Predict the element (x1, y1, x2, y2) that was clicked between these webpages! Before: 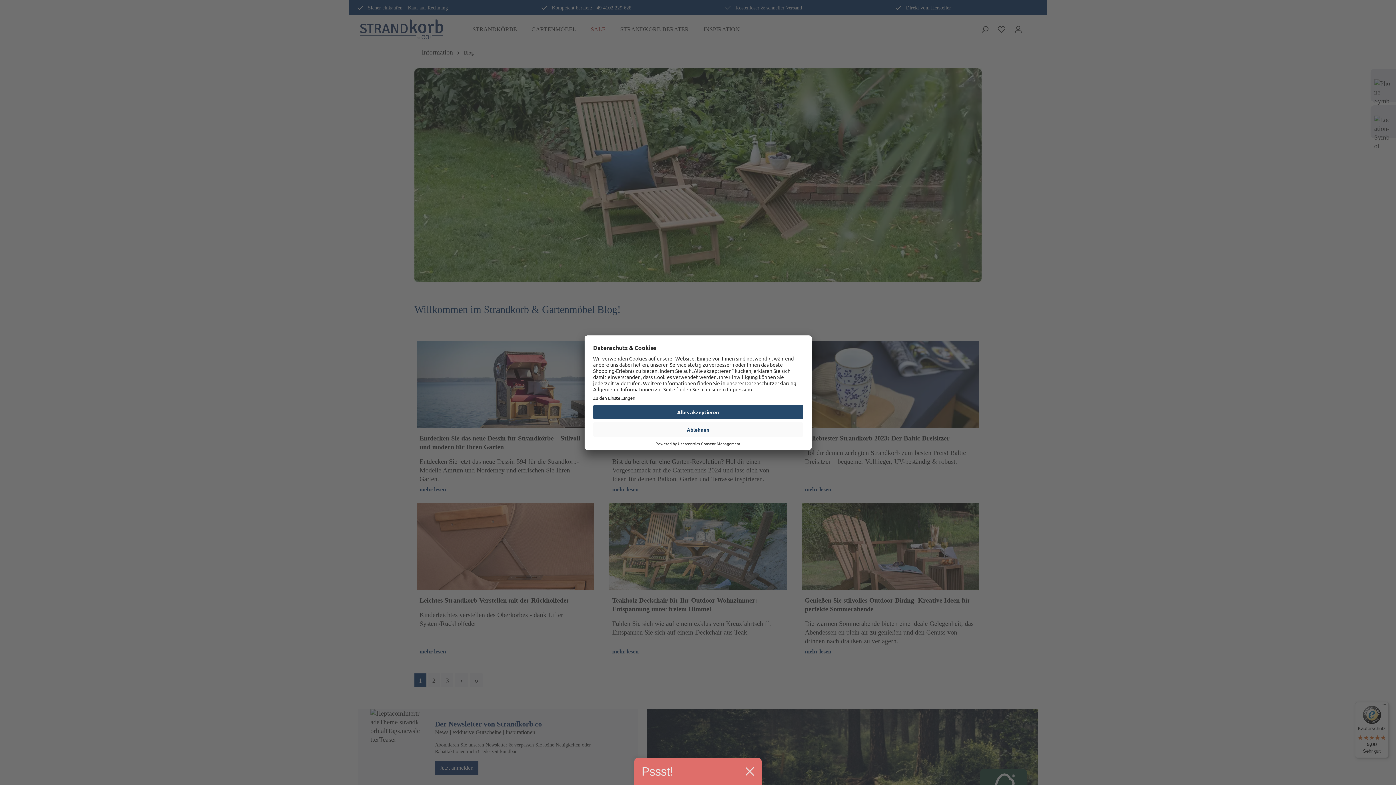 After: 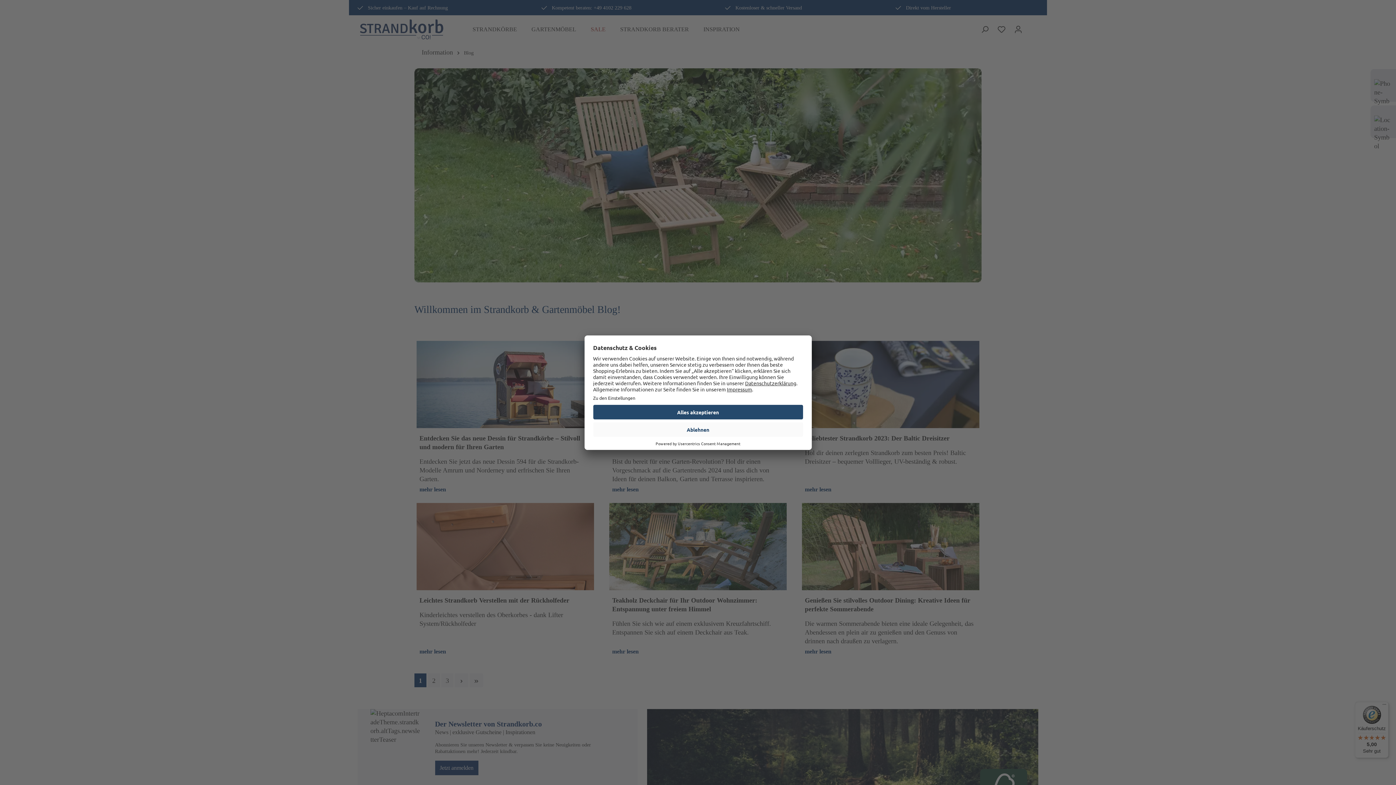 Action: bbox: (745, 767, 754, 776)